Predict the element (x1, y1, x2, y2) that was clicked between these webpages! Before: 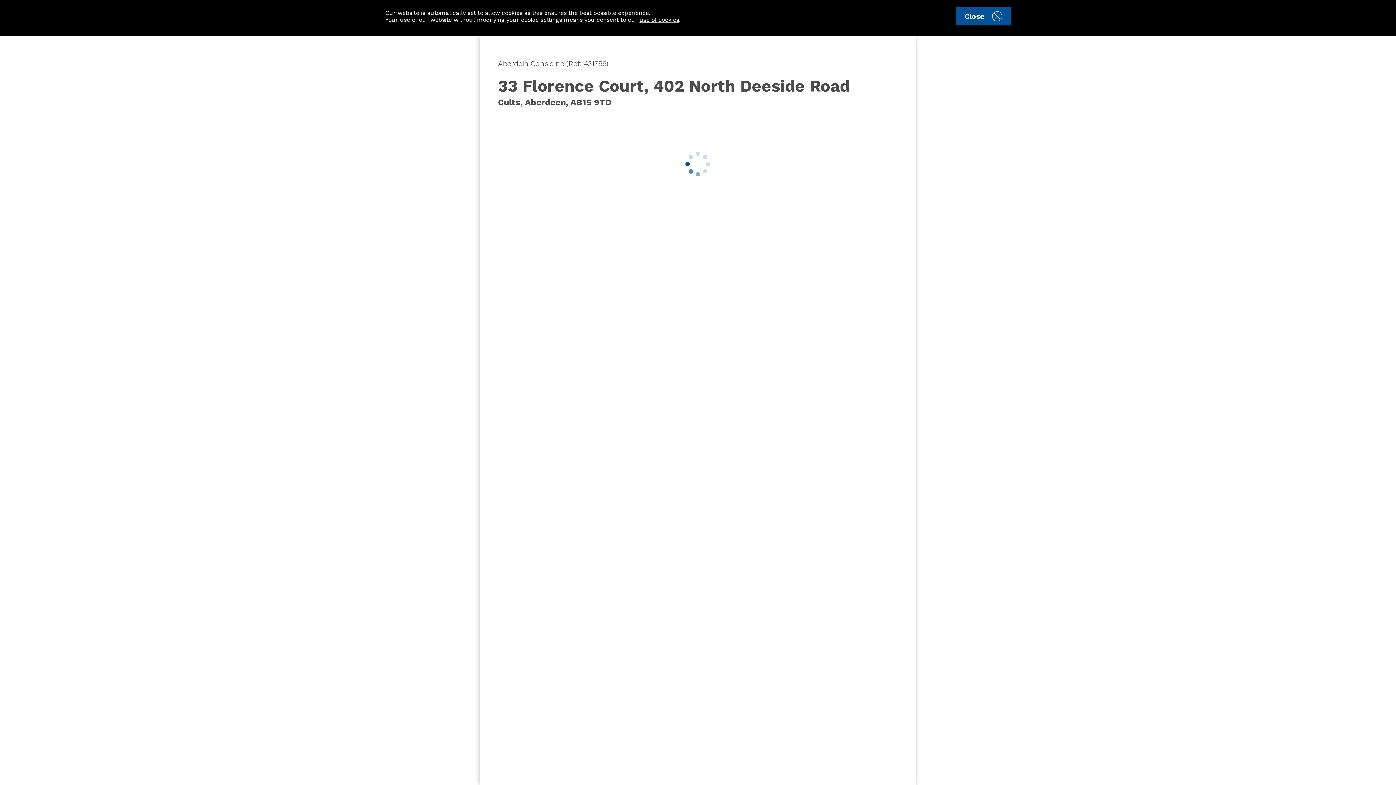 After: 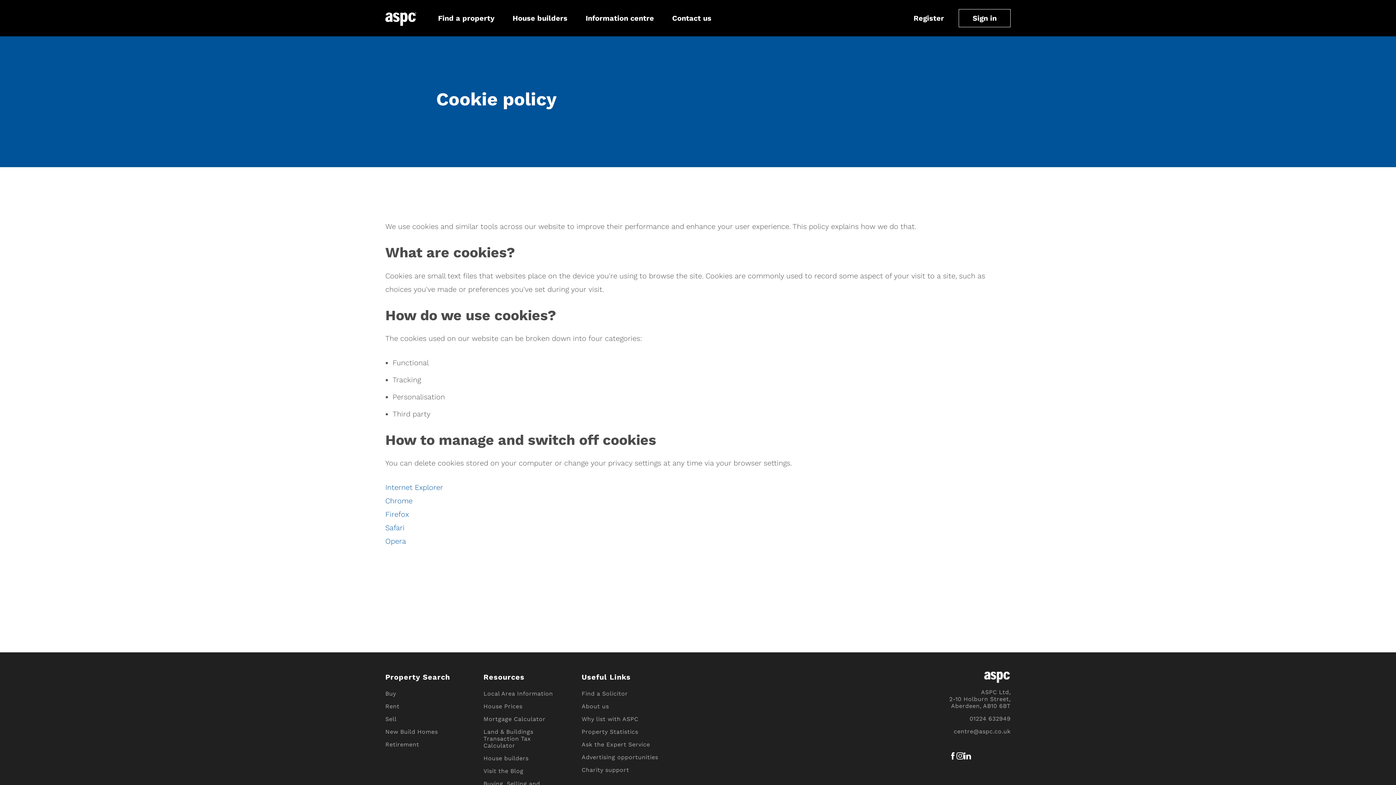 Action: label: use of cookies bbox: (639, 16, 679, 23)